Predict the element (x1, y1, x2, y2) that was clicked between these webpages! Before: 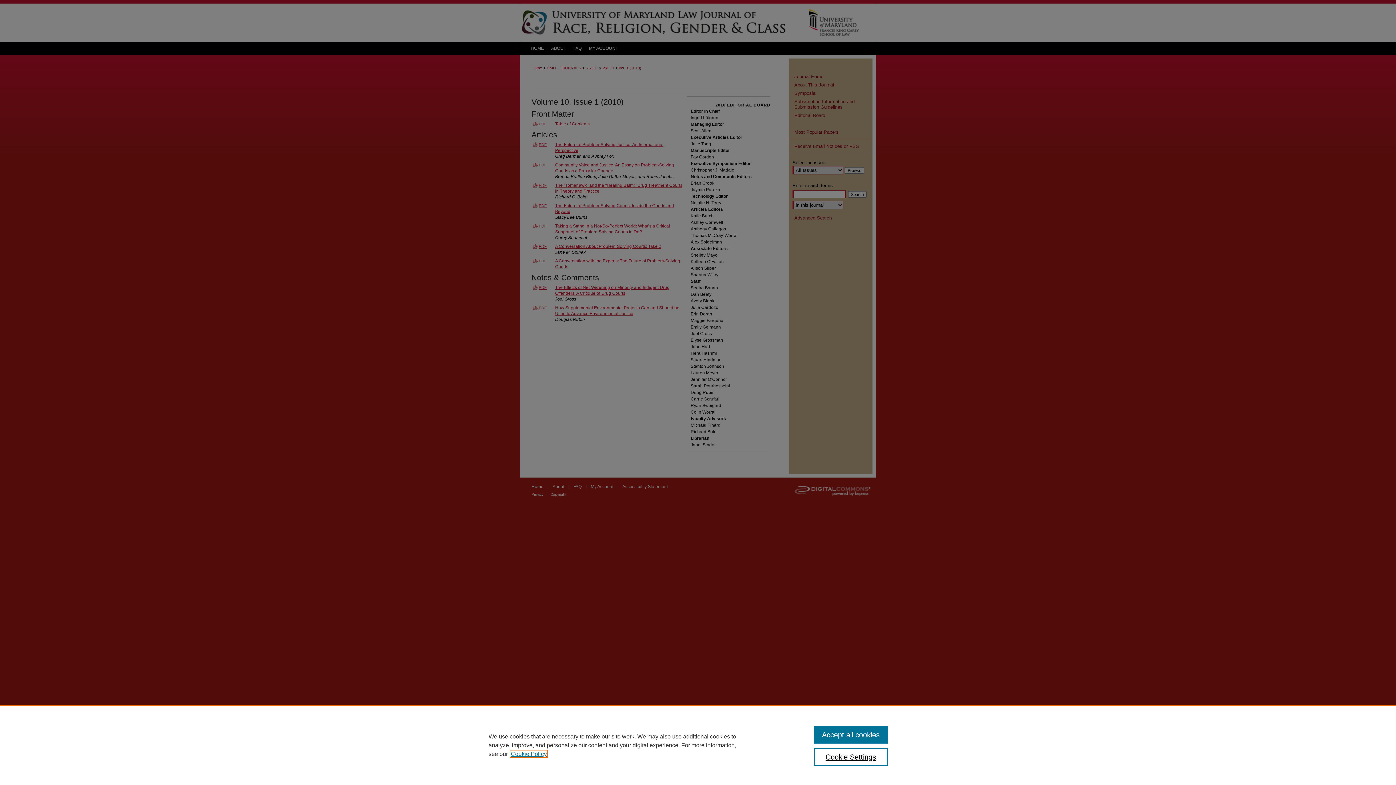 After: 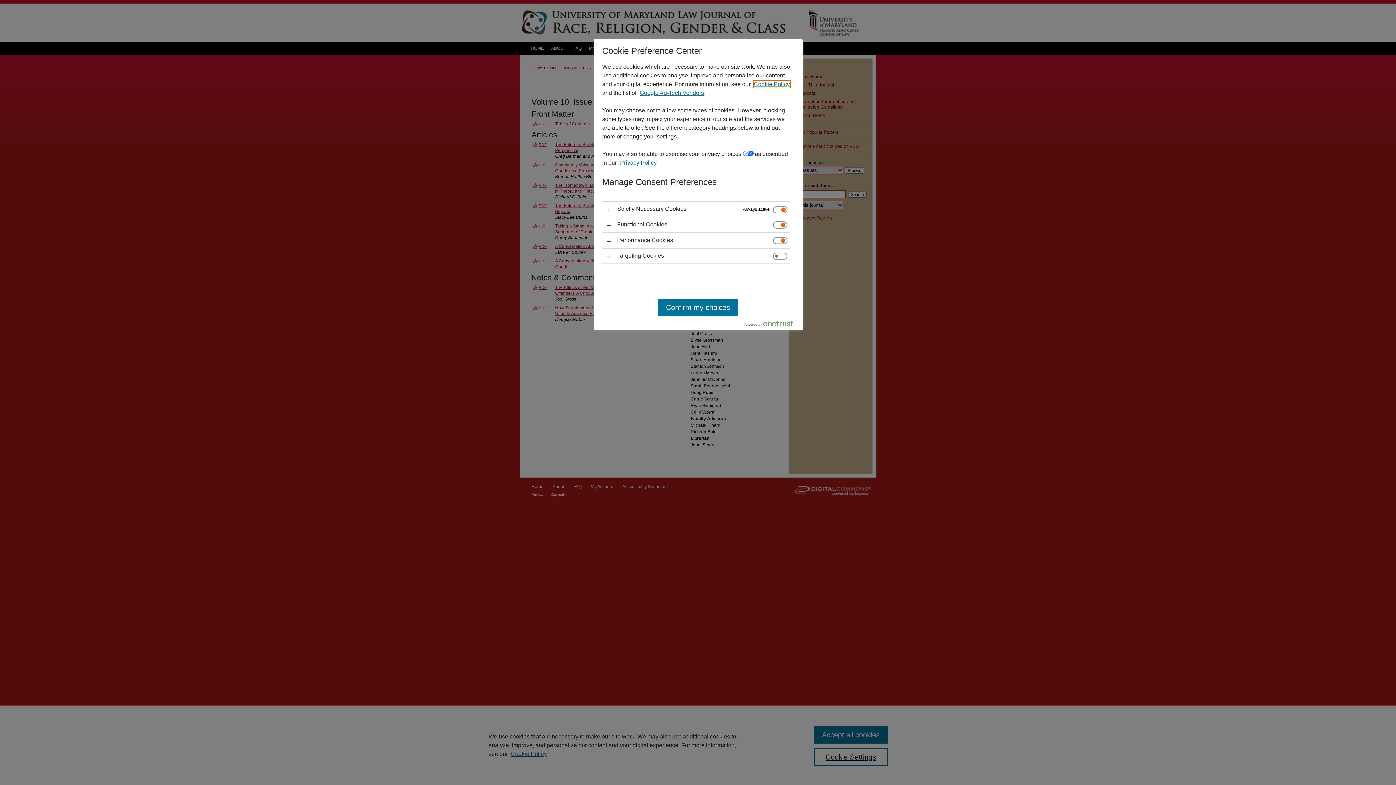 Action: label: Cookie Settings bbox: (814, 748, 887, 766)